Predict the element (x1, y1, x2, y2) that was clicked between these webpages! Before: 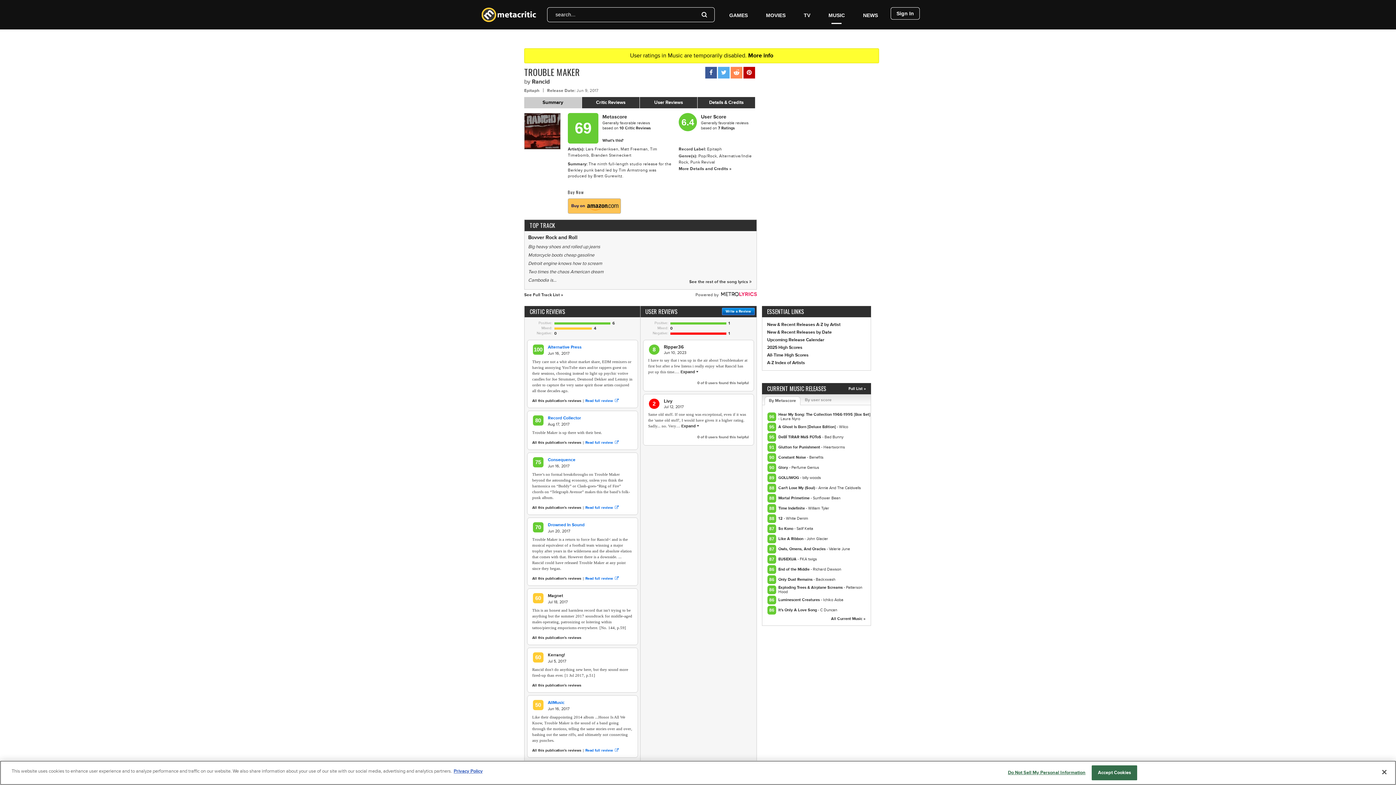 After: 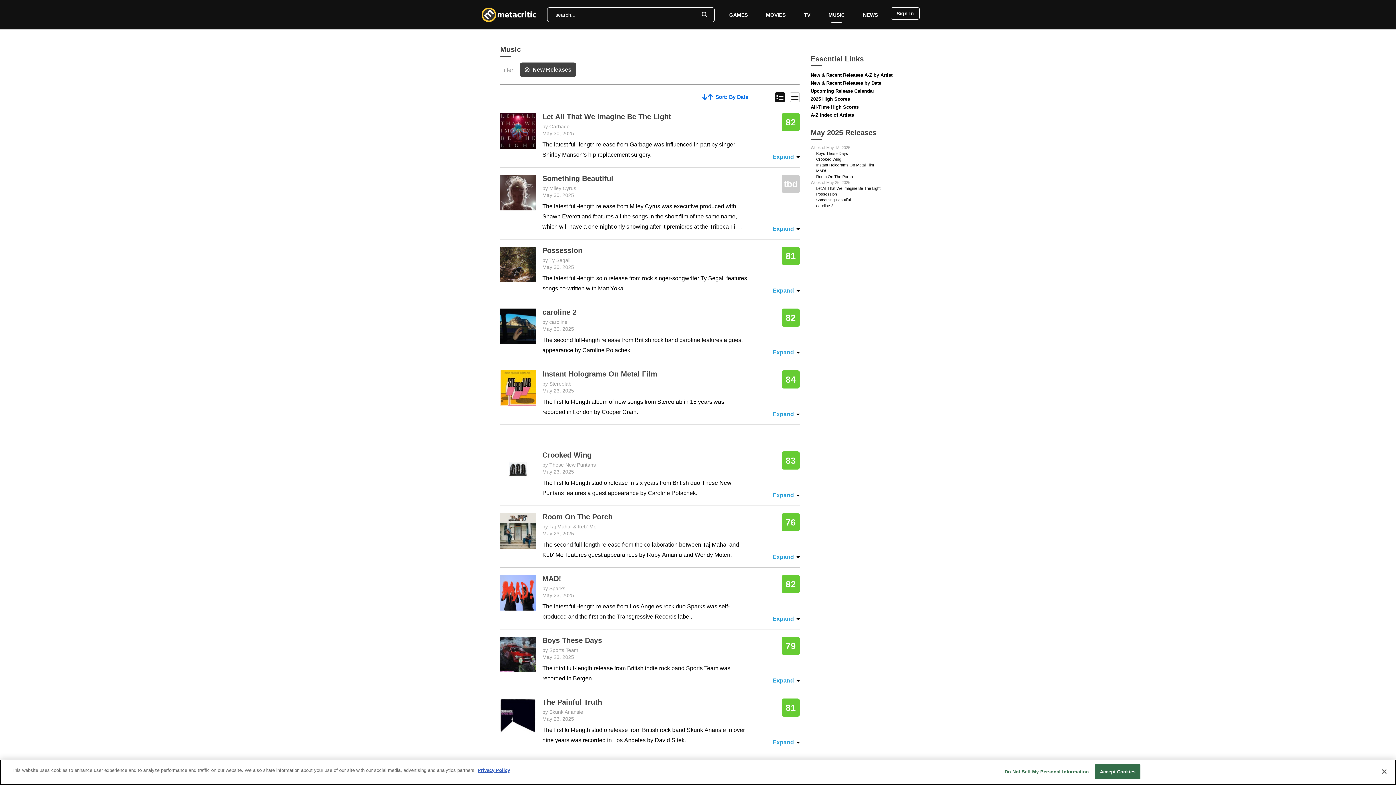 Action: label: All Current Music » bbox: (831, 616, 865, 621)